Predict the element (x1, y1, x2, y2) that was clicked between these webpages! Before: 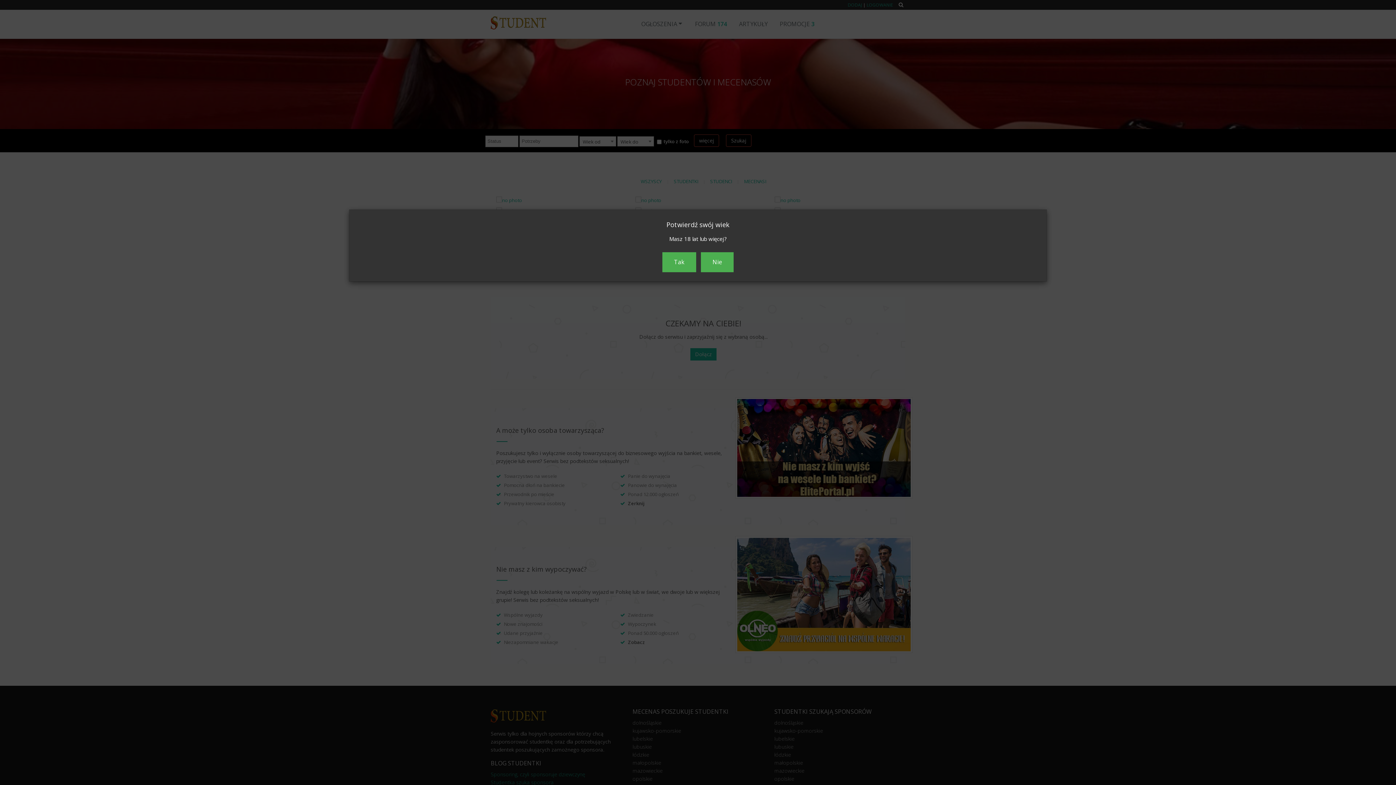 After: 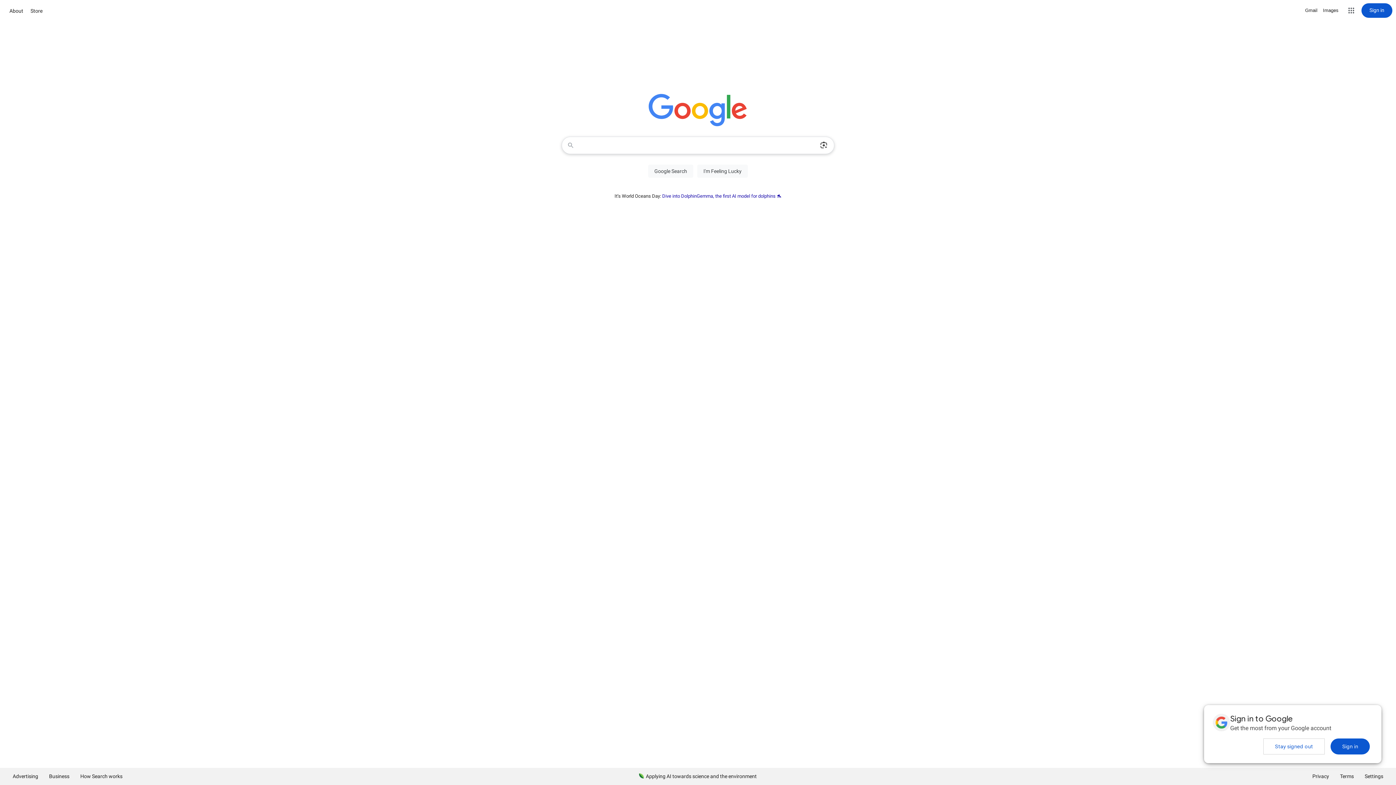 Action: label: Nie bbox: (701, 252, 733, 272)